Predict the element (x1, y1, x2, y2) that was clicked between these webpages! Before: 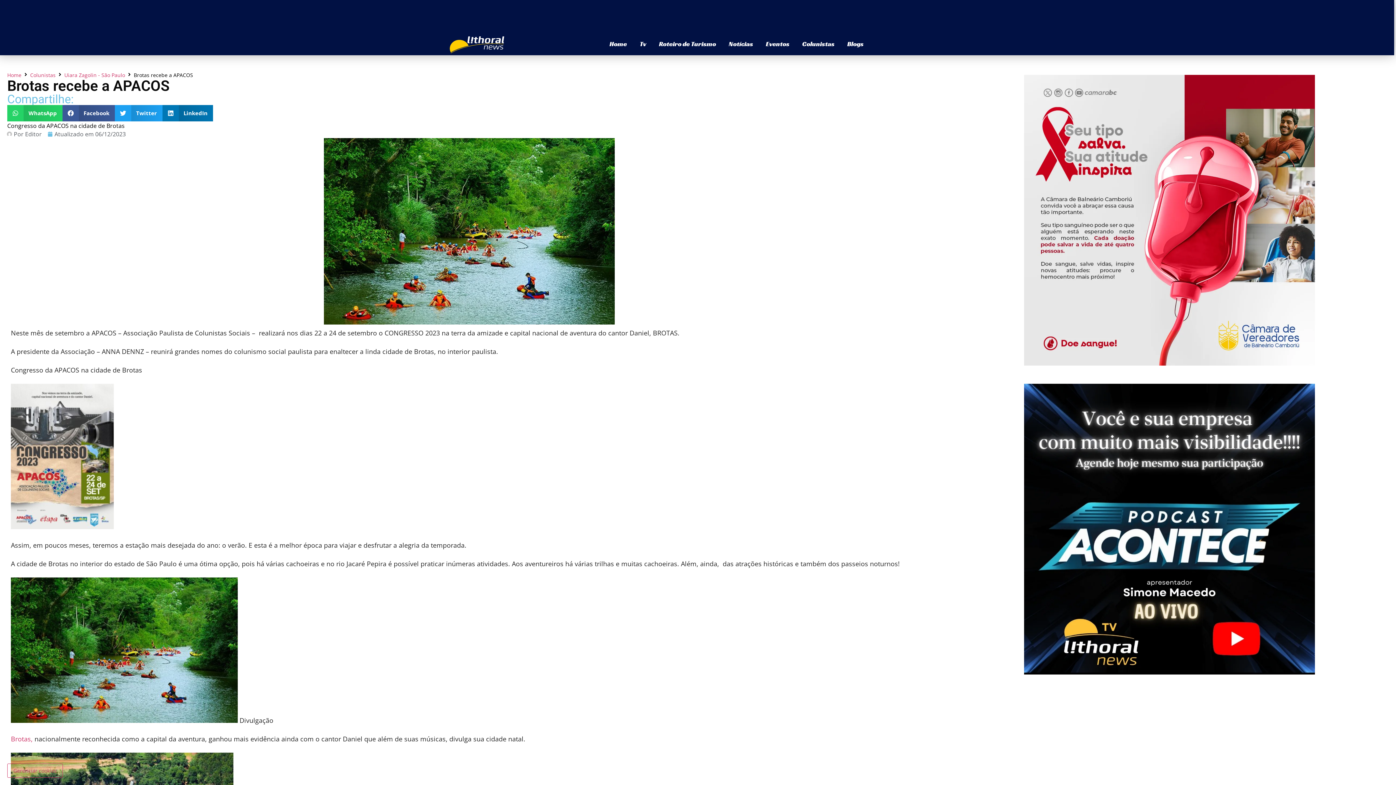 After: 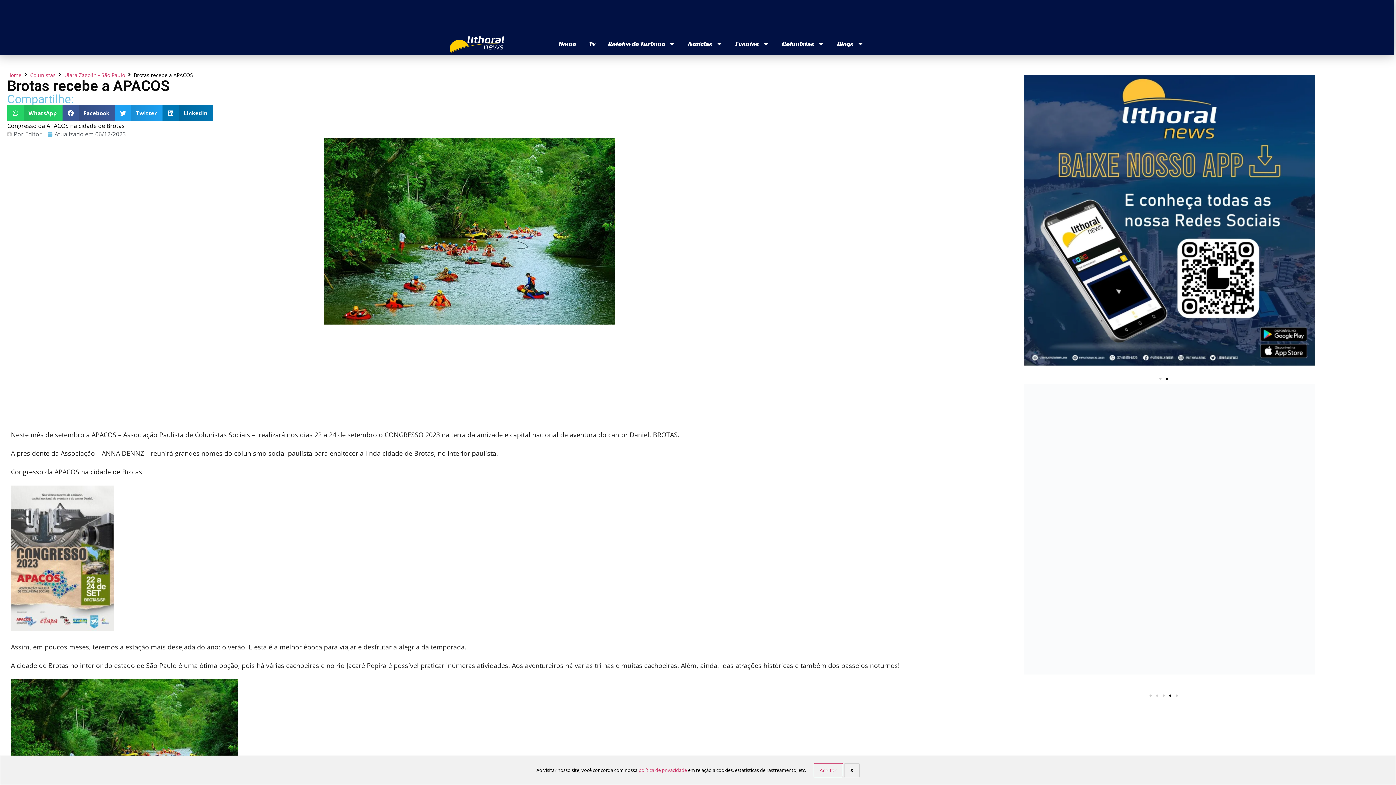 Action: bbox: (7, 764, 62, 778) label: Gerenciar cookies